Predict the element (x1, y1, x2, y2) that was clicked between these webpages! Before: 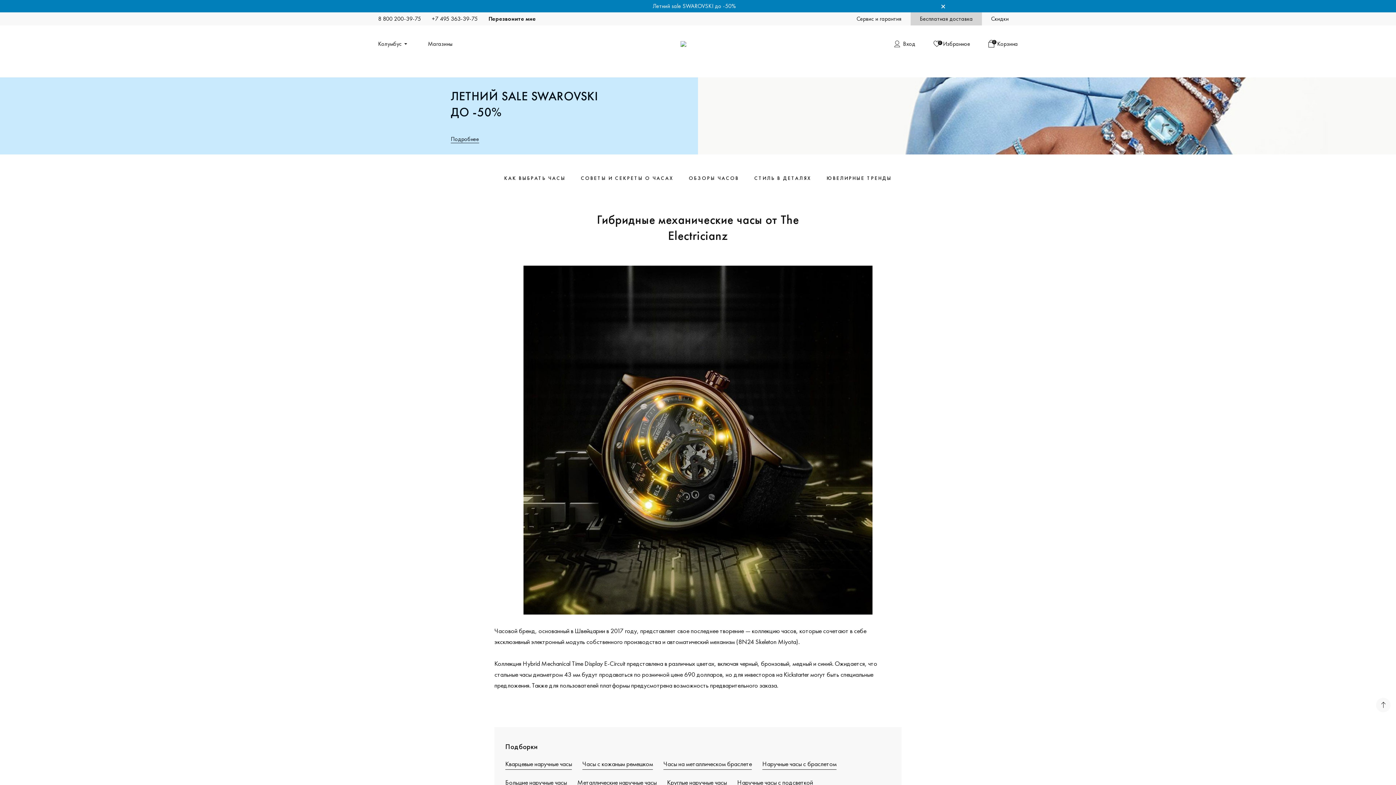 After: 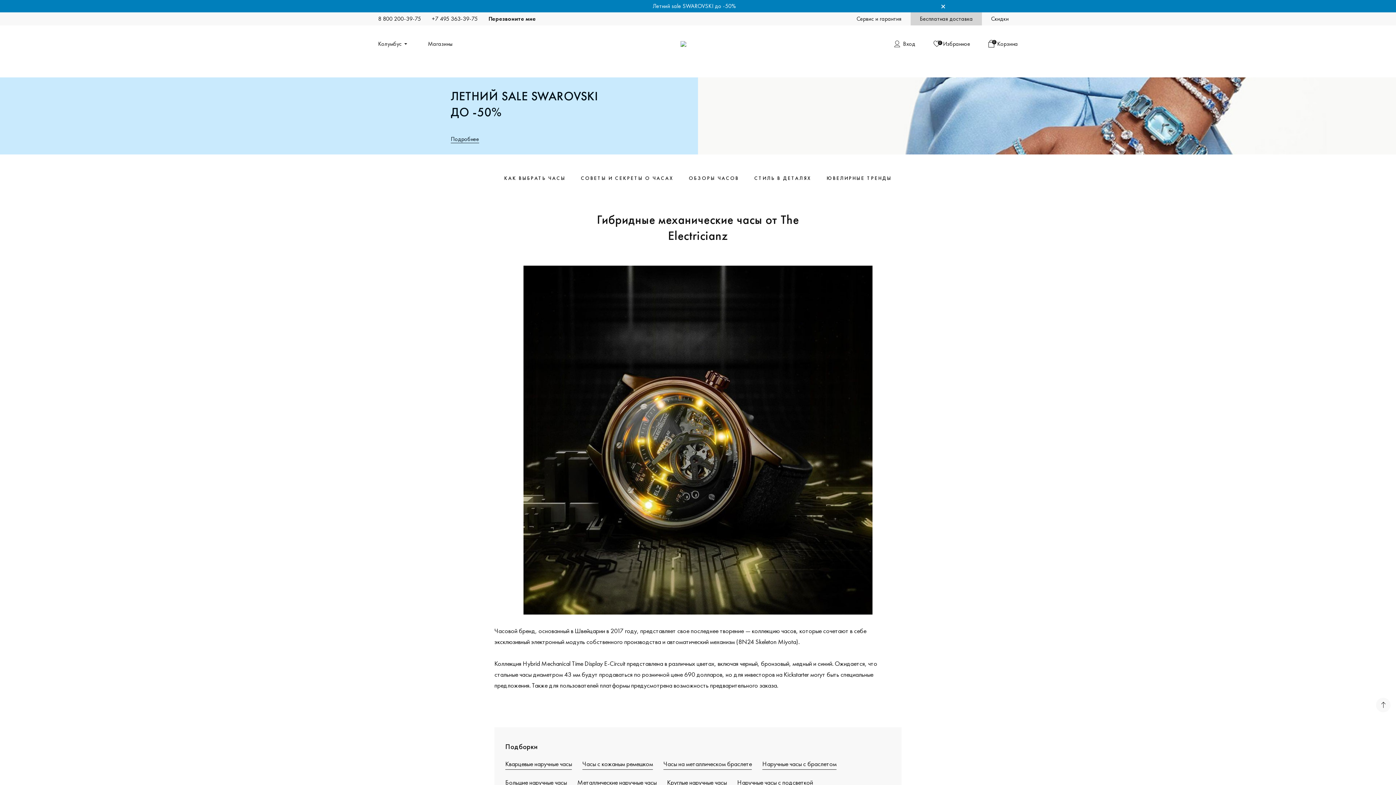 Action: bbox: (378, 14, 421, 23) label: 8 800 200-39-75